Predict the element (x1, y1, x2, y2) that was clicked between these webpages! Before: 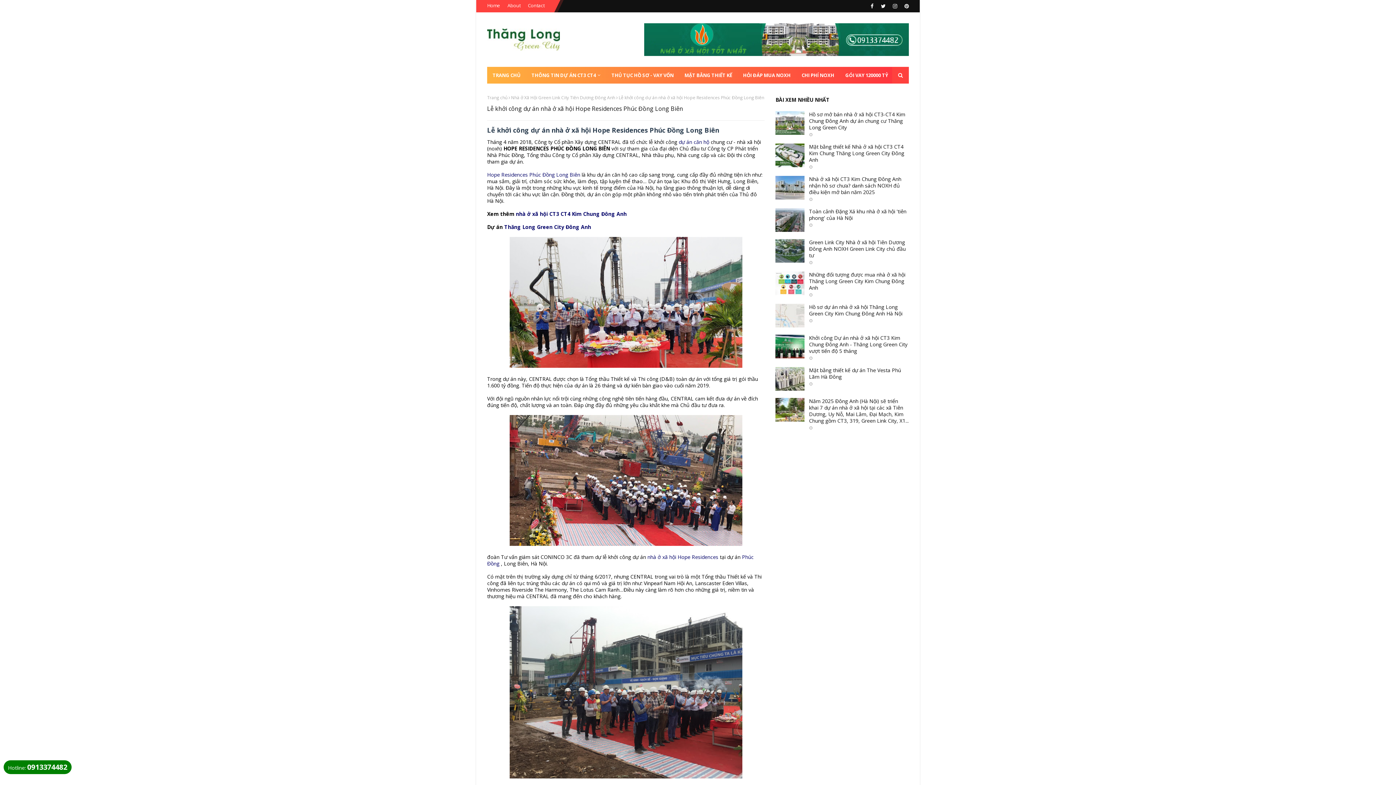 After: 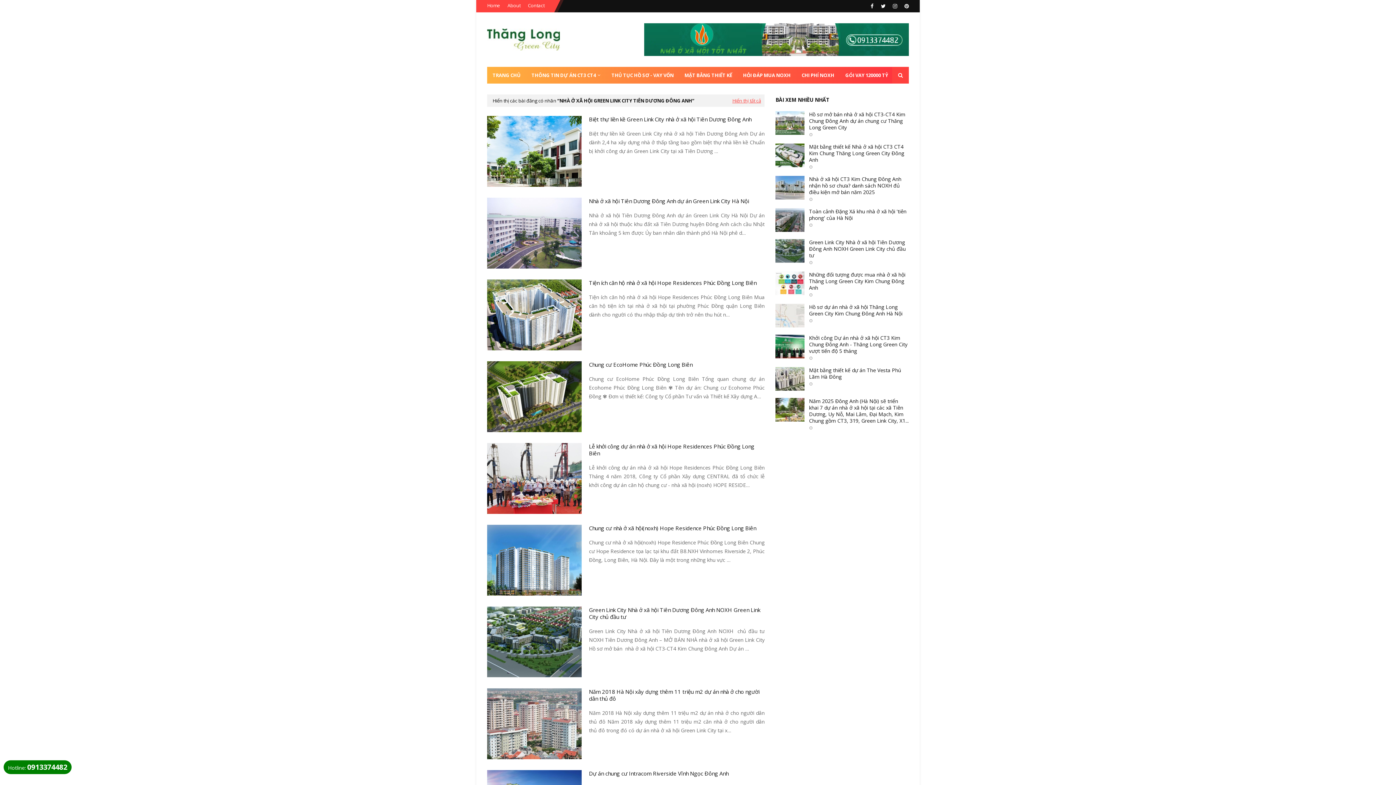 Action: label: Nhà ở Xã Hội Green Link City Tiên Dương Đông Anh bbox: (511, 94, 615, 100)